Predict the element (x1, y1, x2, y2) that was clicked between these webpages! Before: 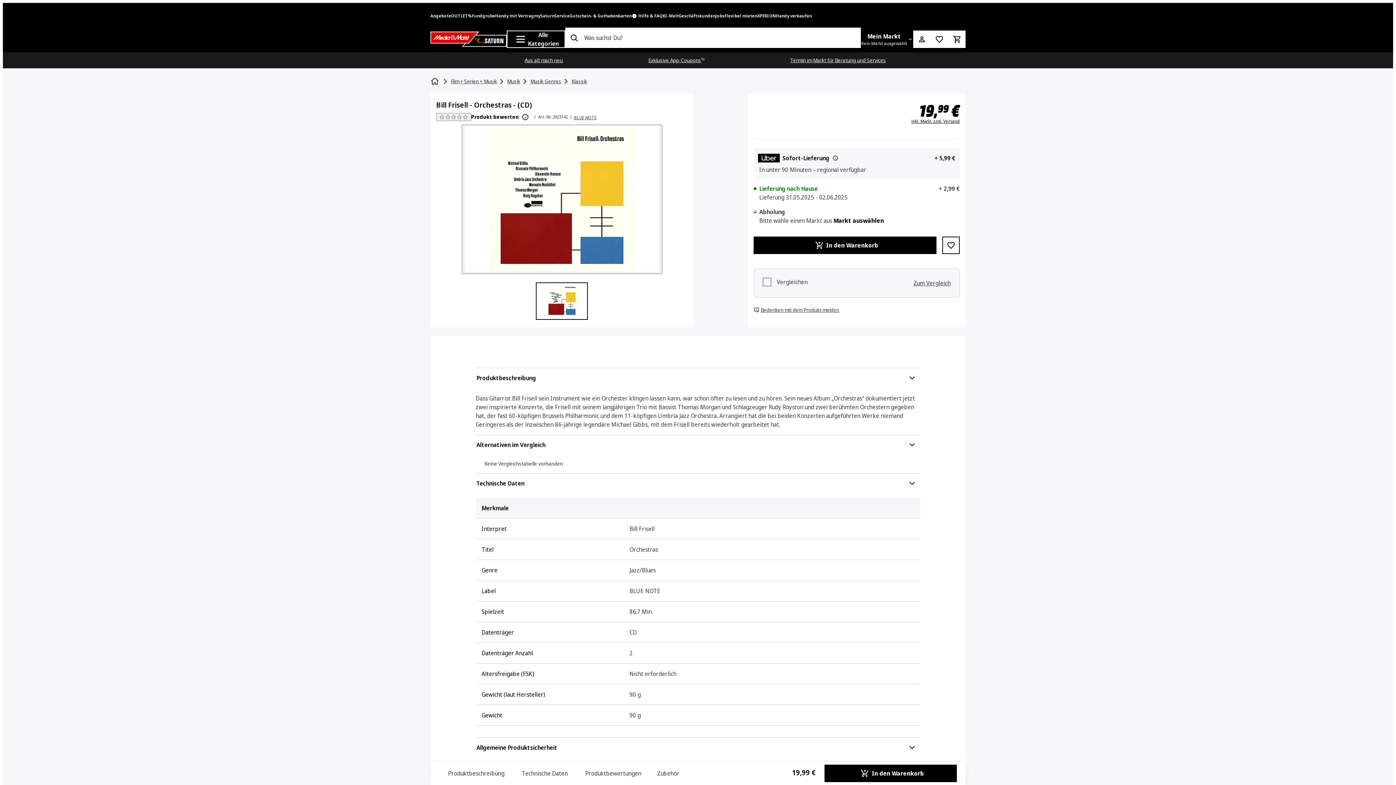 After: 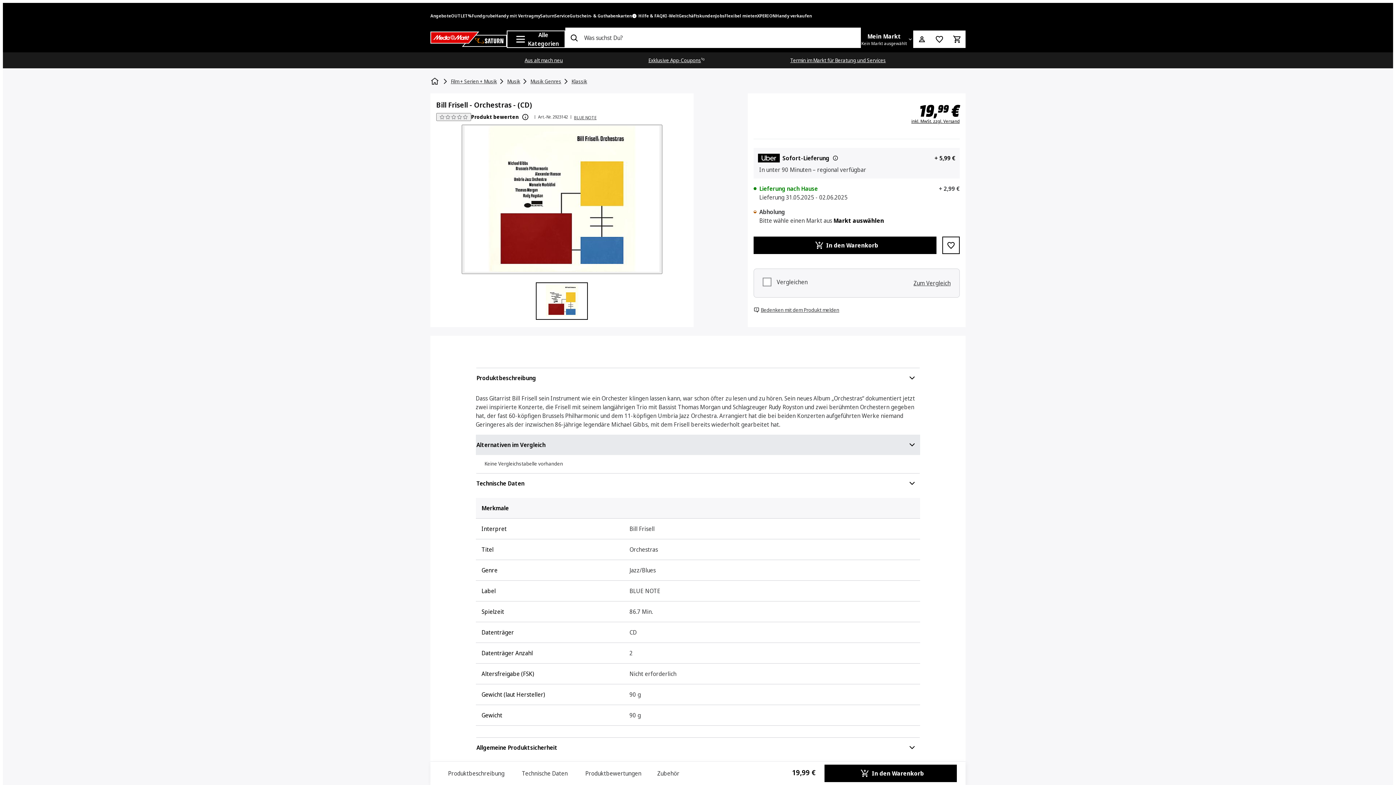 Action: label: Alternativen im Vergleich bbox: (475, 435, 920, 455)